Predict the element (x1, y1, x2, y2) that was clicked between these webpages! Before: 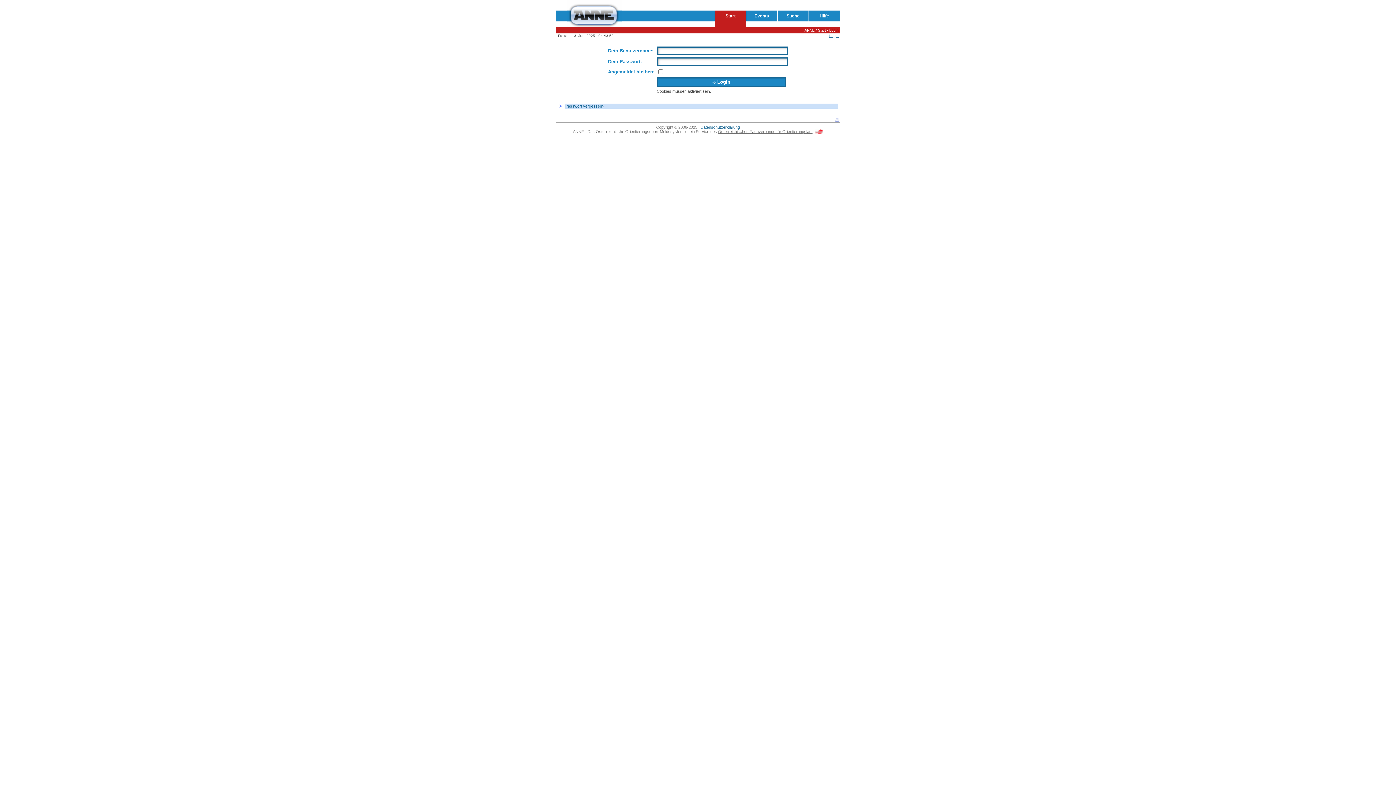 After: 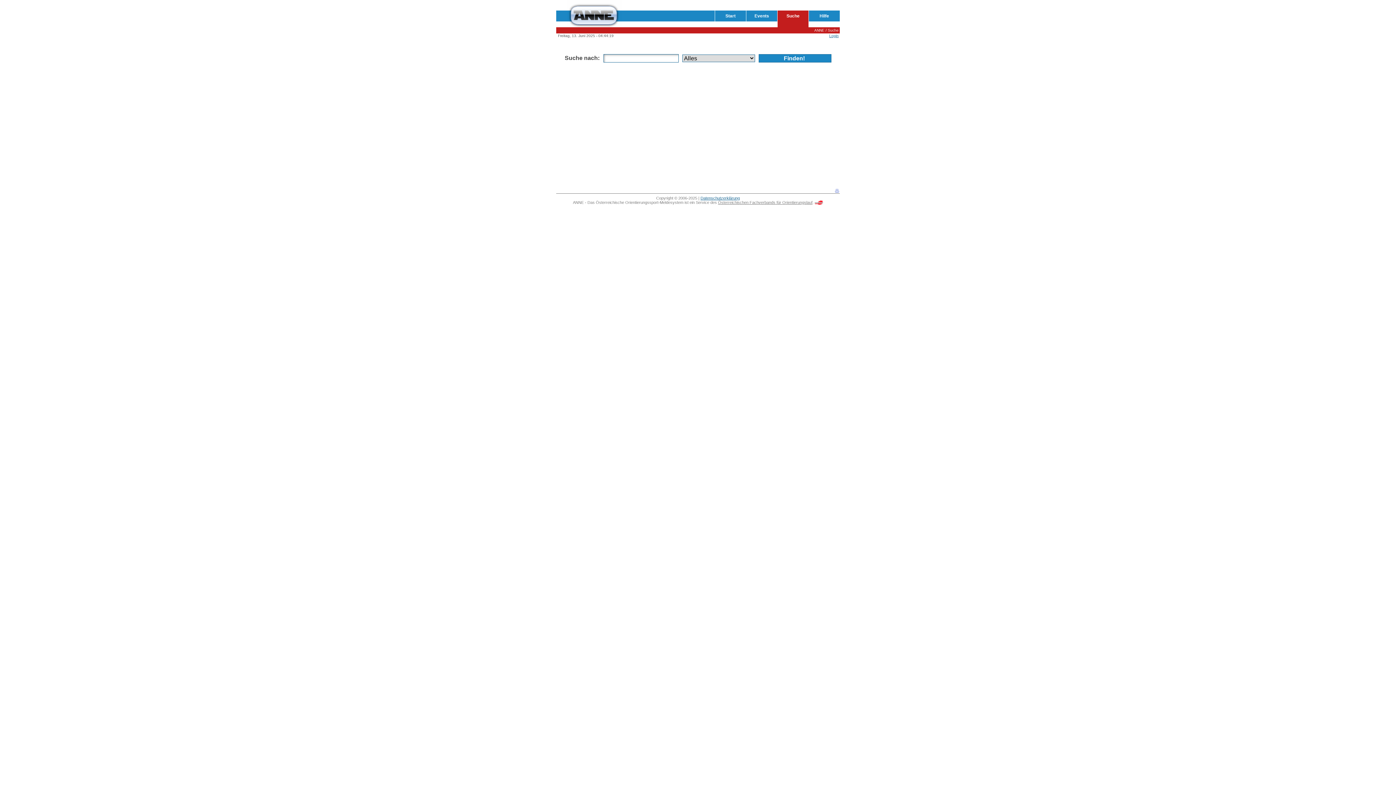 Action: label: Suche bbox: (777, 13, 808, 18)